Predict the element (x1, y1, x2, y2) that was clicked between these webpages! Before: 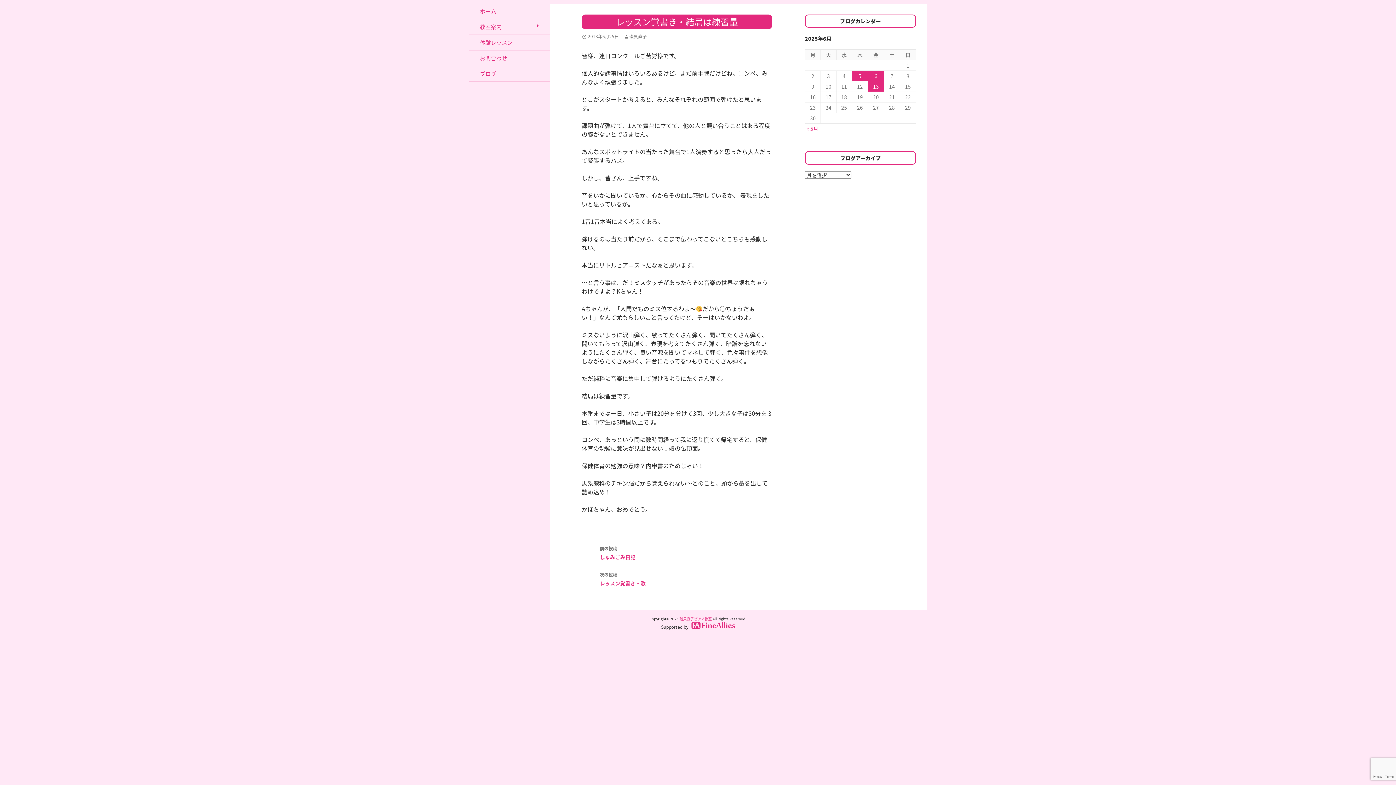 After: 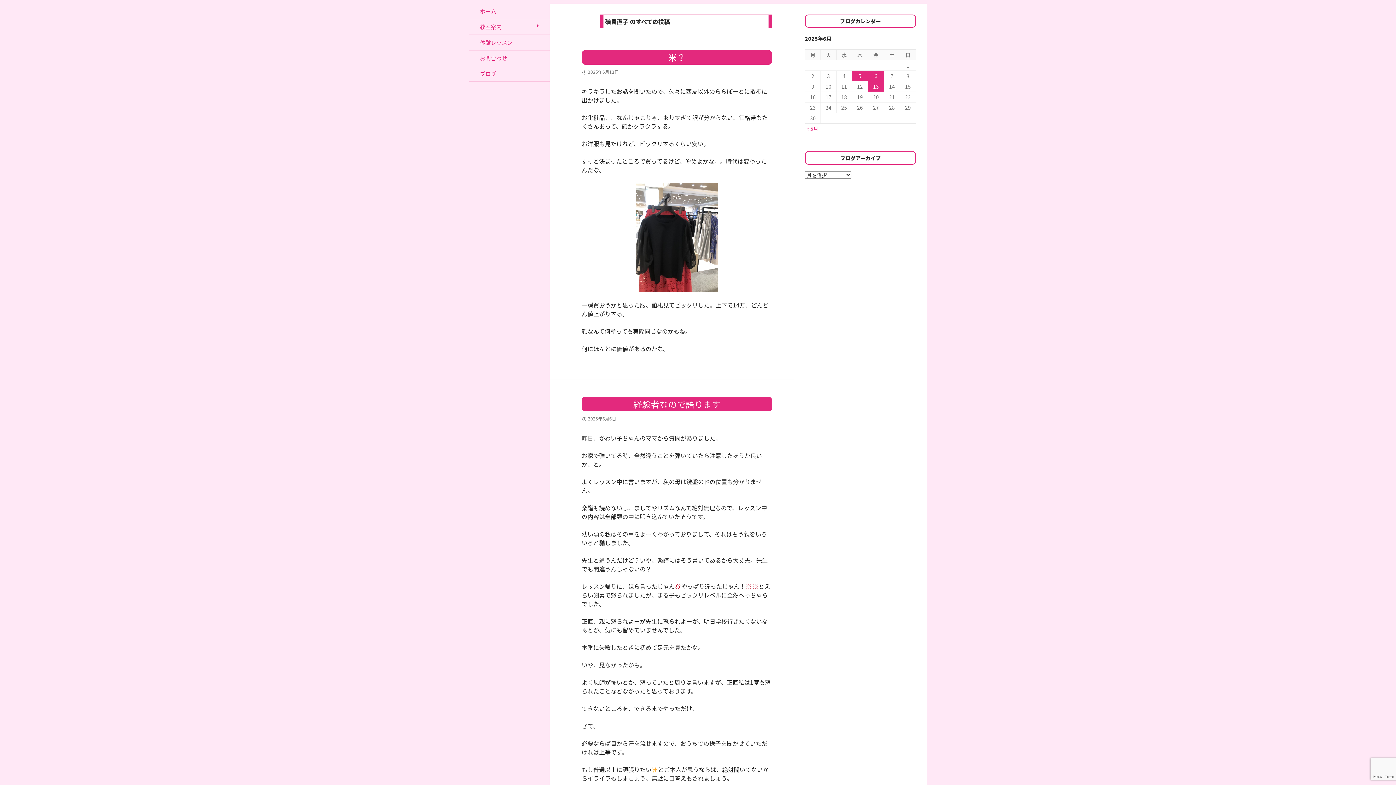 Action: label: 磯貝直子 bbox: (623, 33, 646, 39)